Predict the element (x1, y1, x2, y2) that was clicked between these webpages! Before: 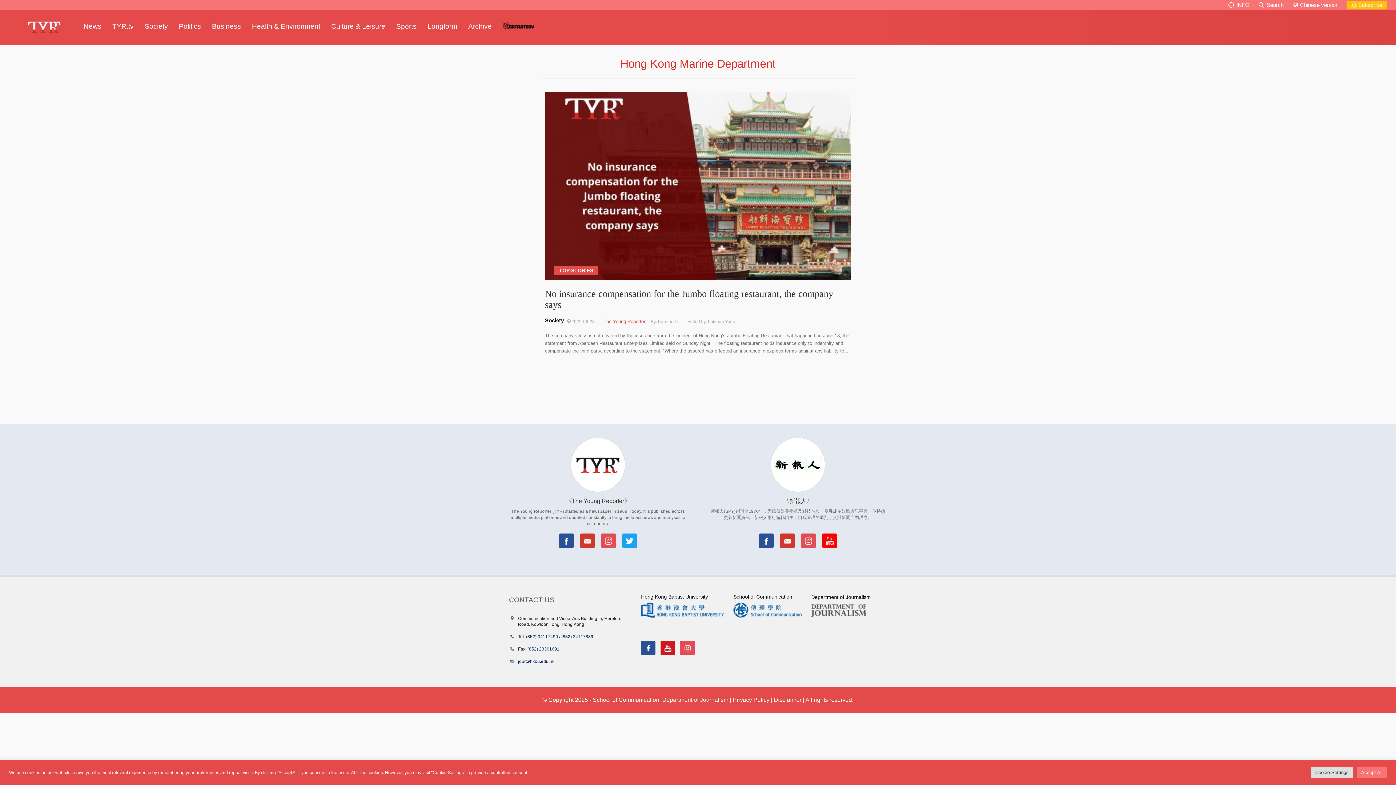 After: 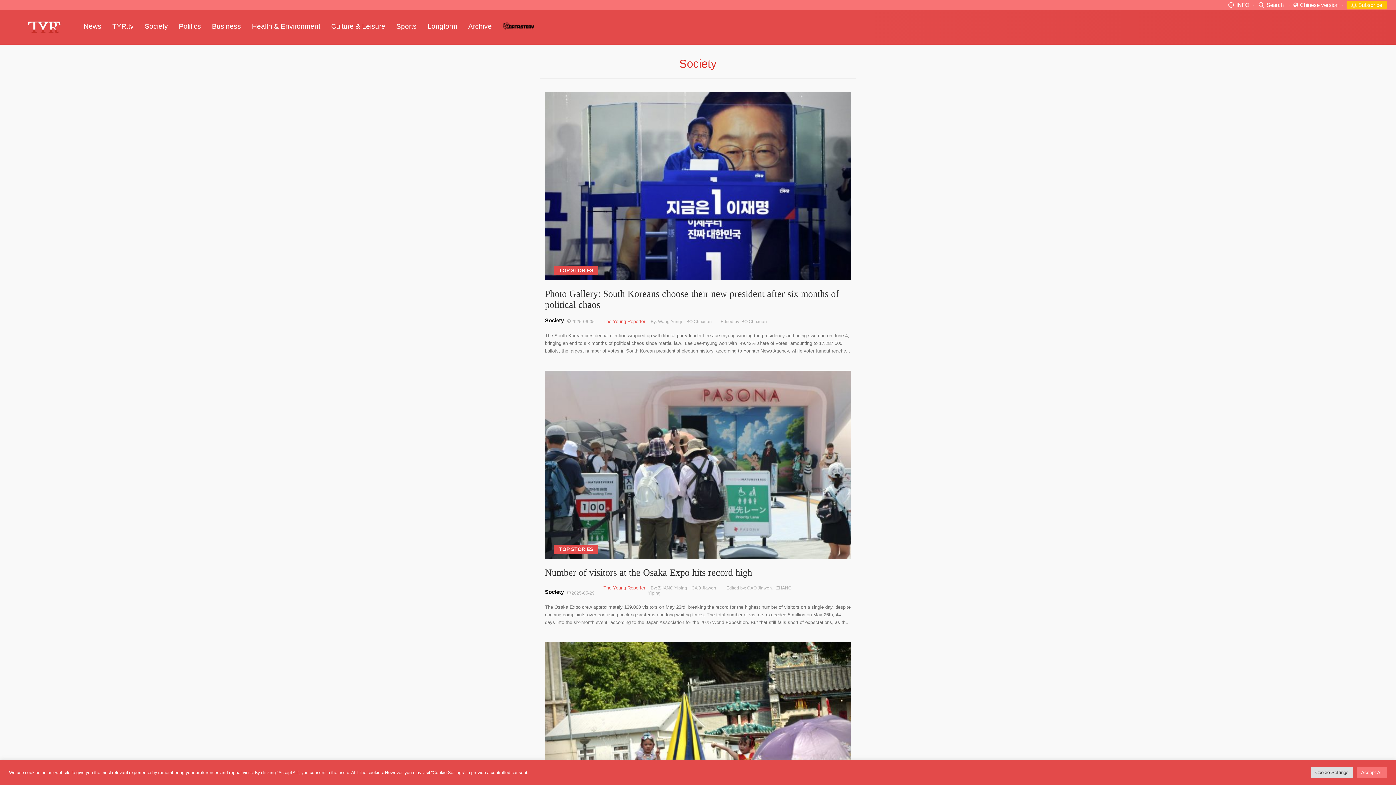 Action: label: Society bbox: (144, 21, 178, 31)